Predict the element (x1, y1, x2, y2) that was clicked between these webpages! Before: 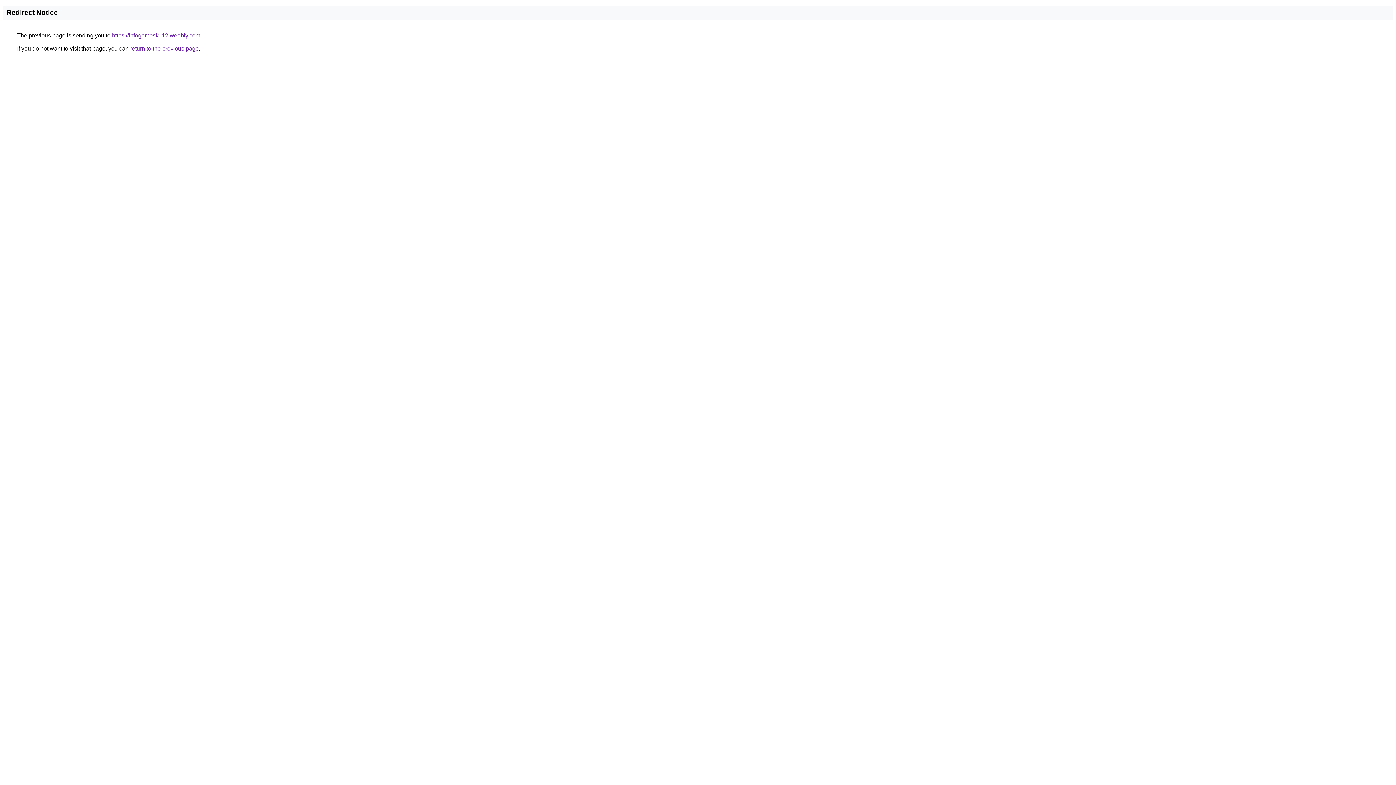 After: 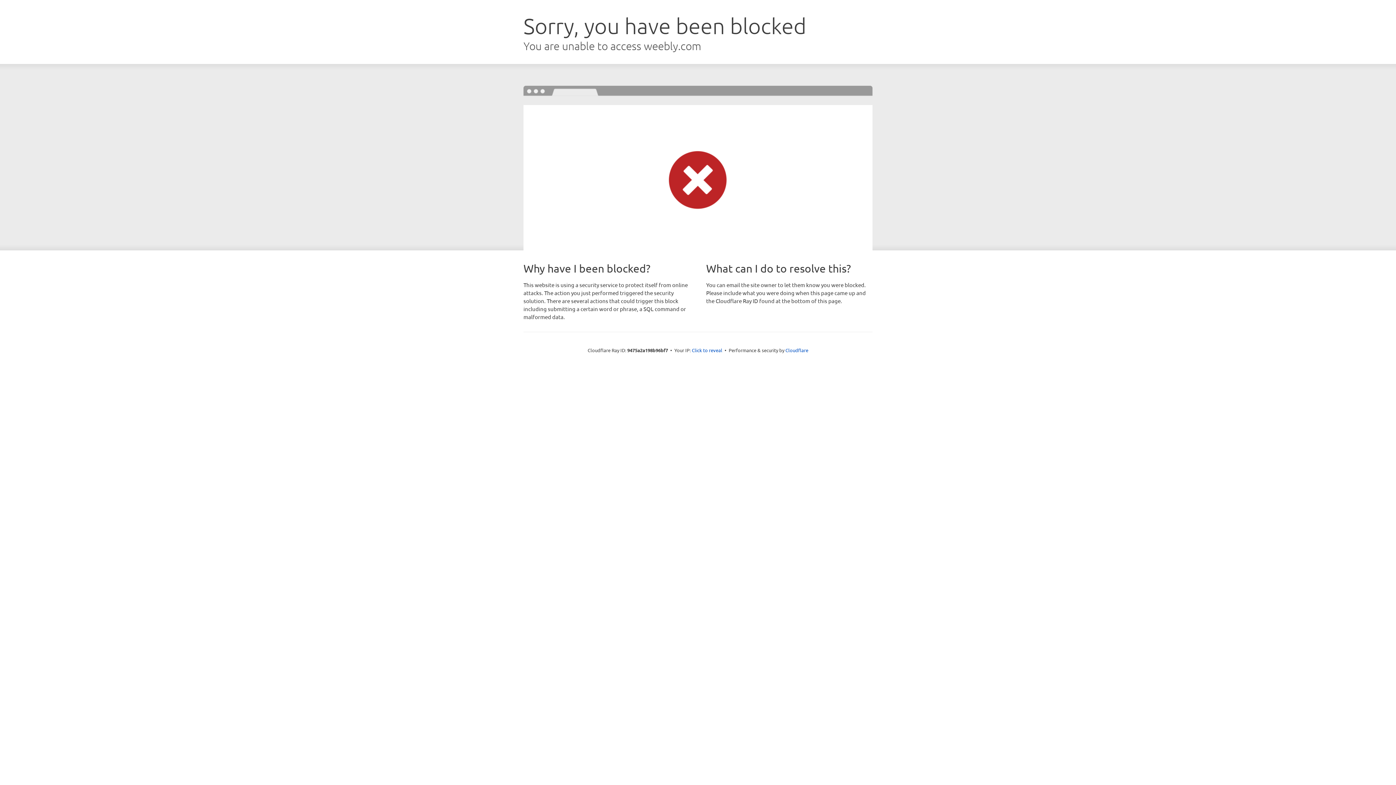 Action: bbox: (112, 32, 200, 38) label: https://infogamesku12.weebly.com